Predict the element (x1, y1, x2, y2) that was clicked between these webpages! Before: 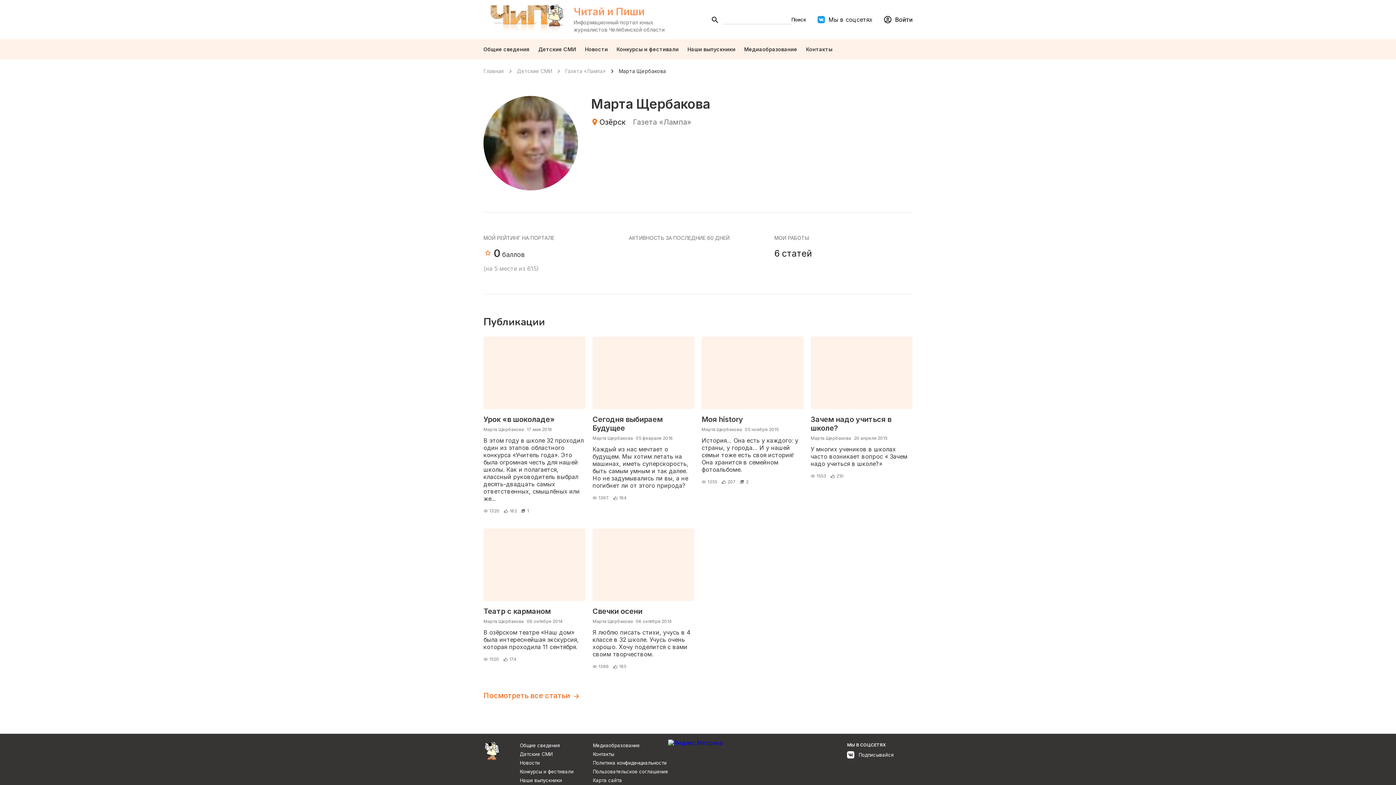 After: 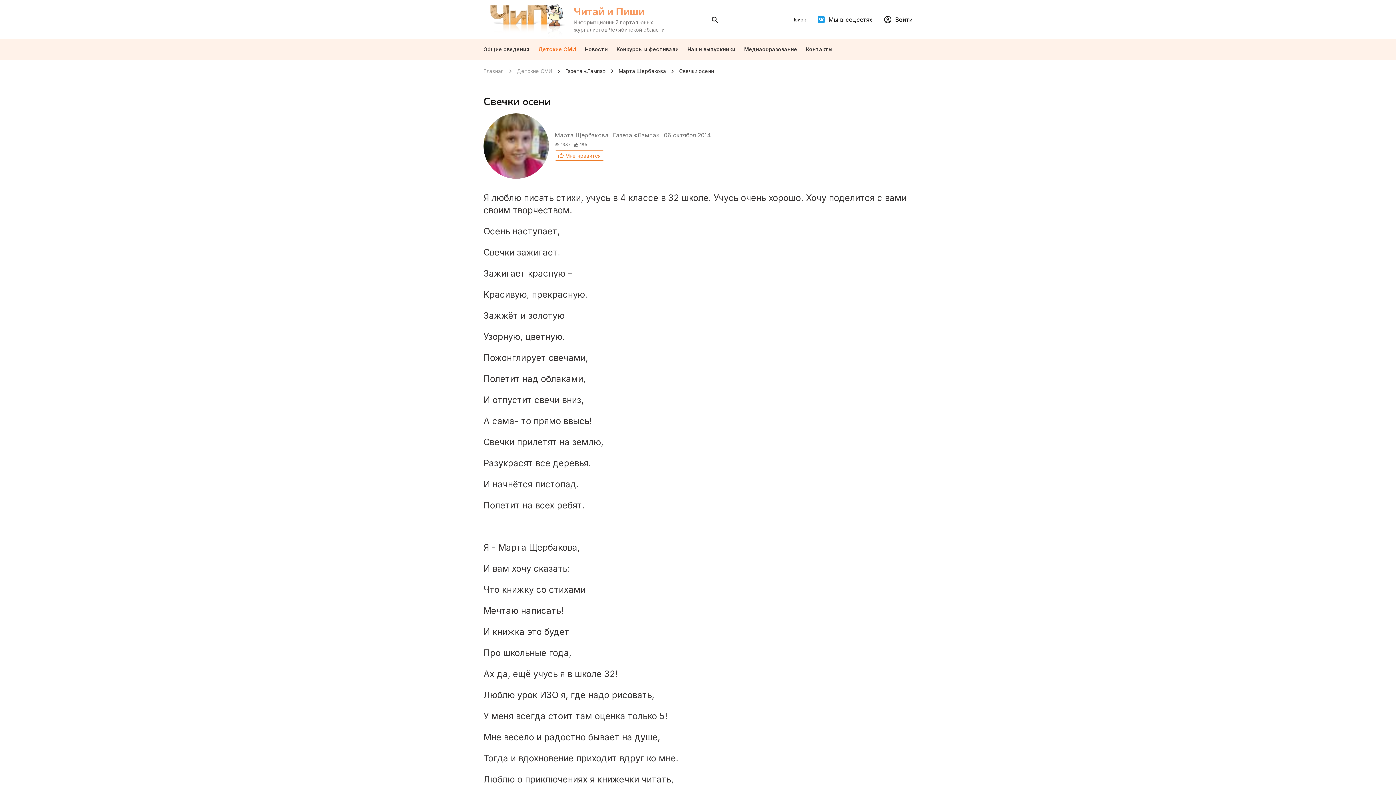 Action: label: Свечки осени bbox: (592, 607, 642, 616)